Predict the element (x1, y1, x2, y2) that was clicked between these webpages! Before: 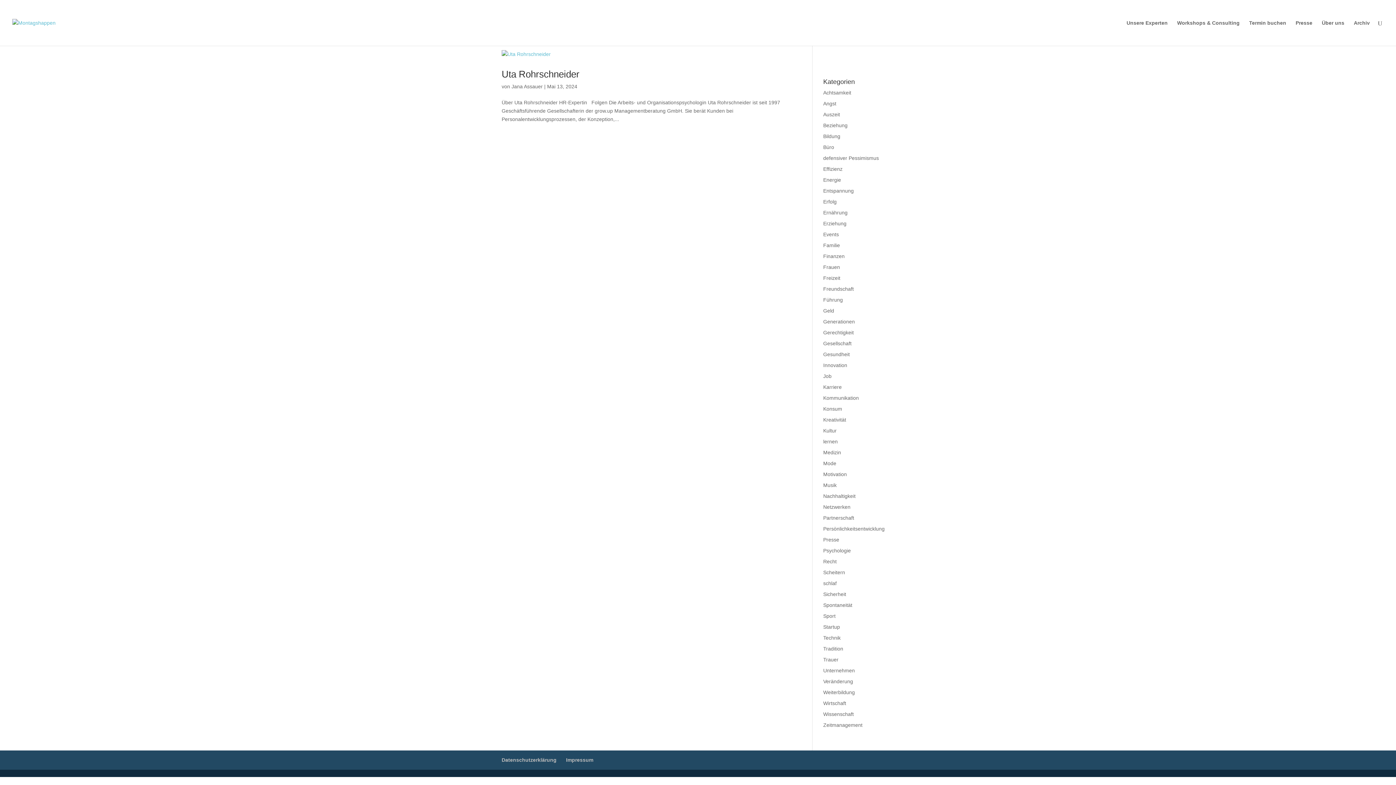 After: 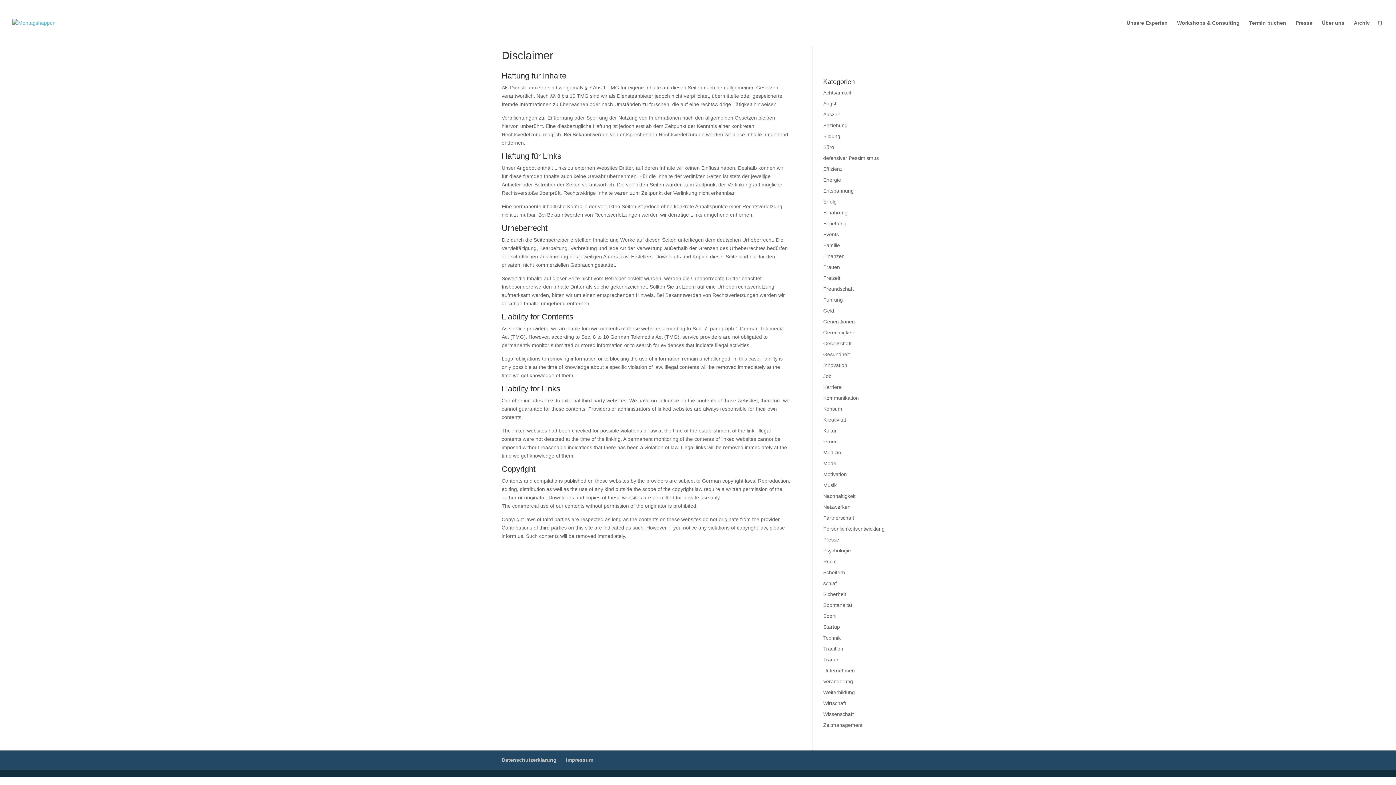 Action: bbox: (844, 52, 861, 56) label: Disclaimer